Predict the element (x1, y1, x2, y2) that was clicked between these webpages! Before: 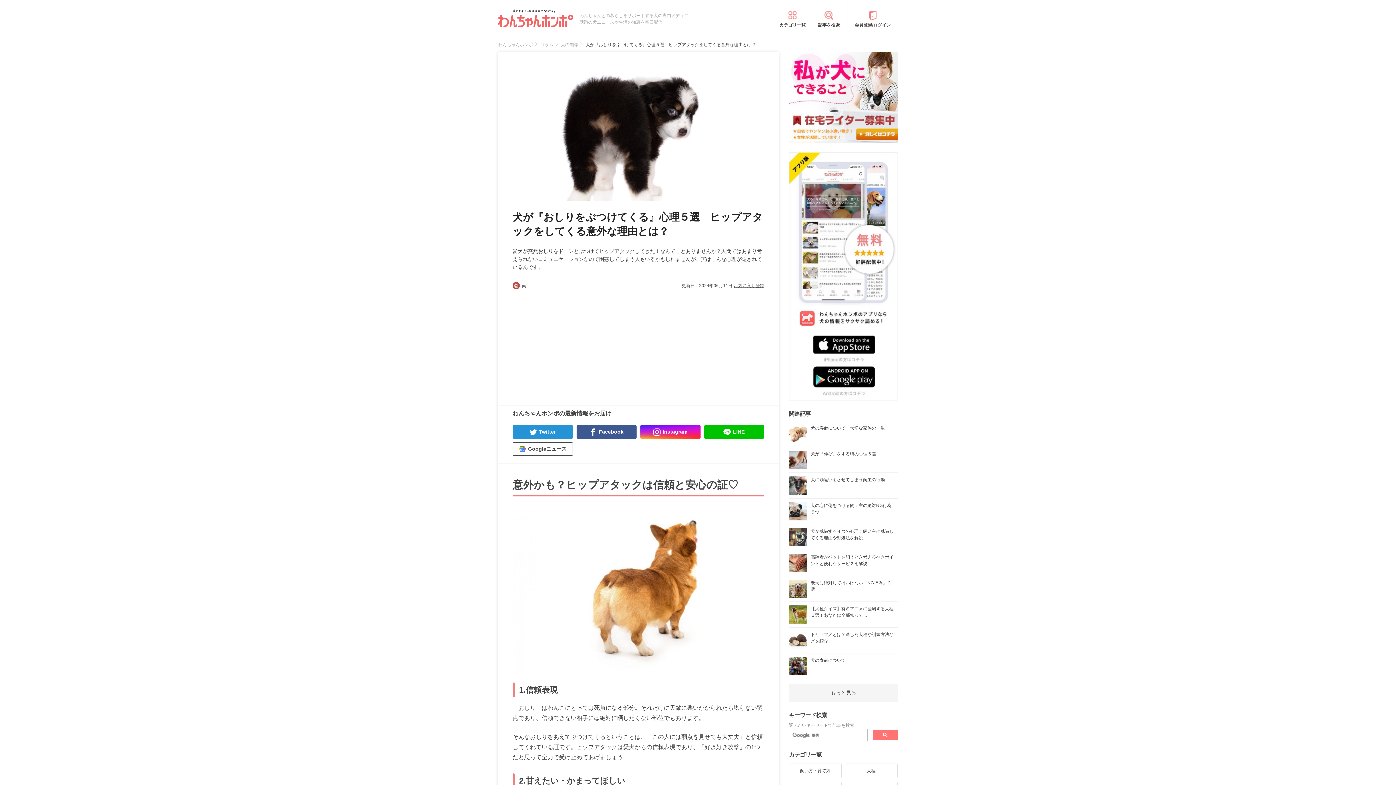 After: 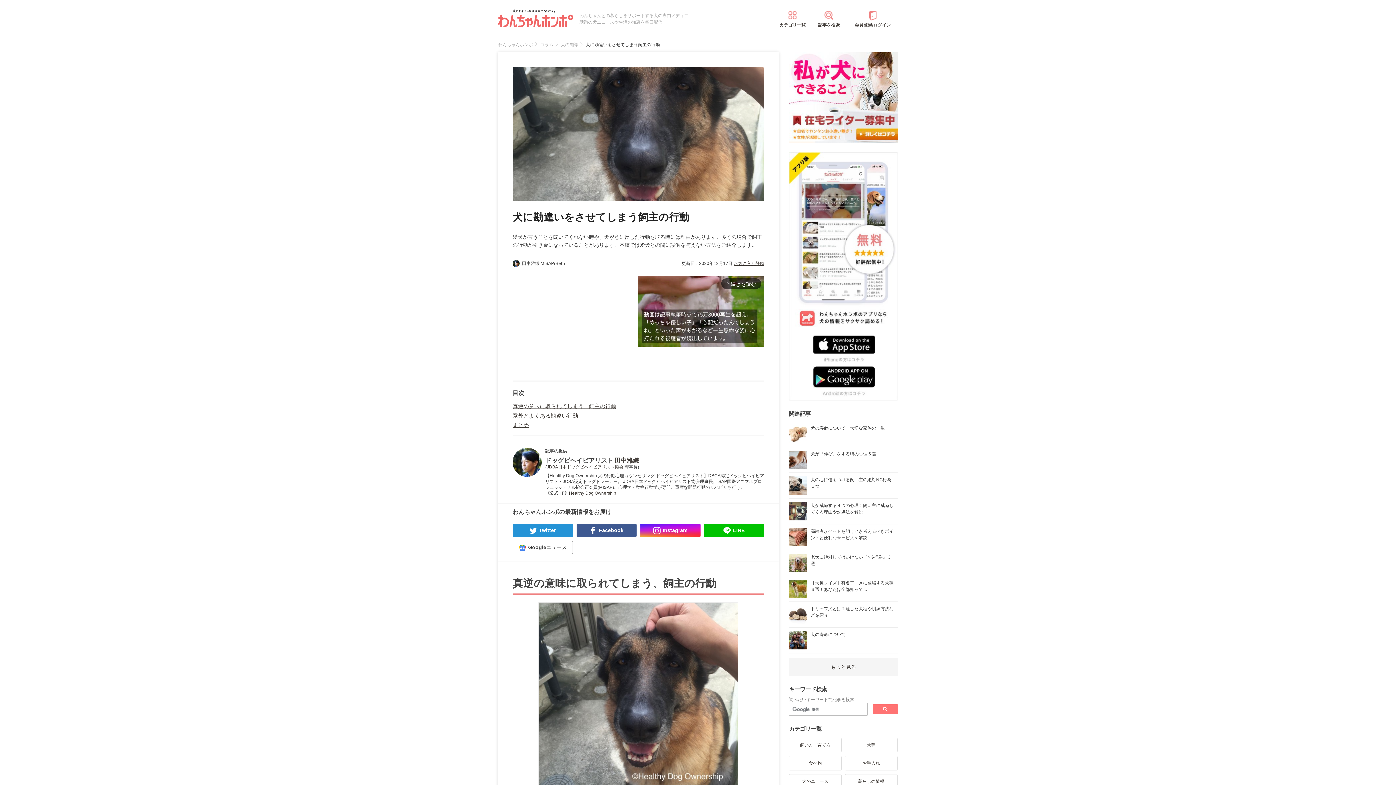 Action: bbox: (789, 473, 898, 498) label: 犬に勘違いをさせてしまう飼主の行動